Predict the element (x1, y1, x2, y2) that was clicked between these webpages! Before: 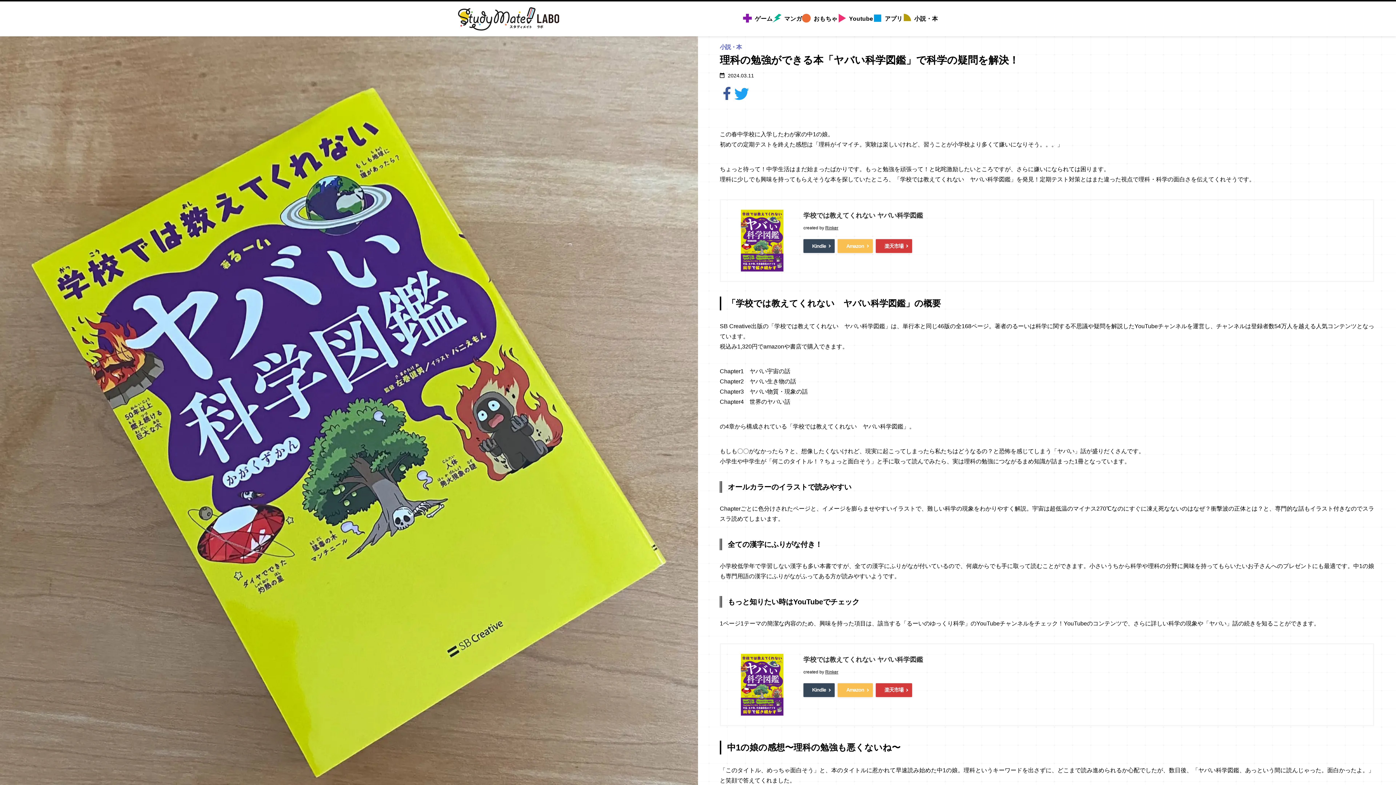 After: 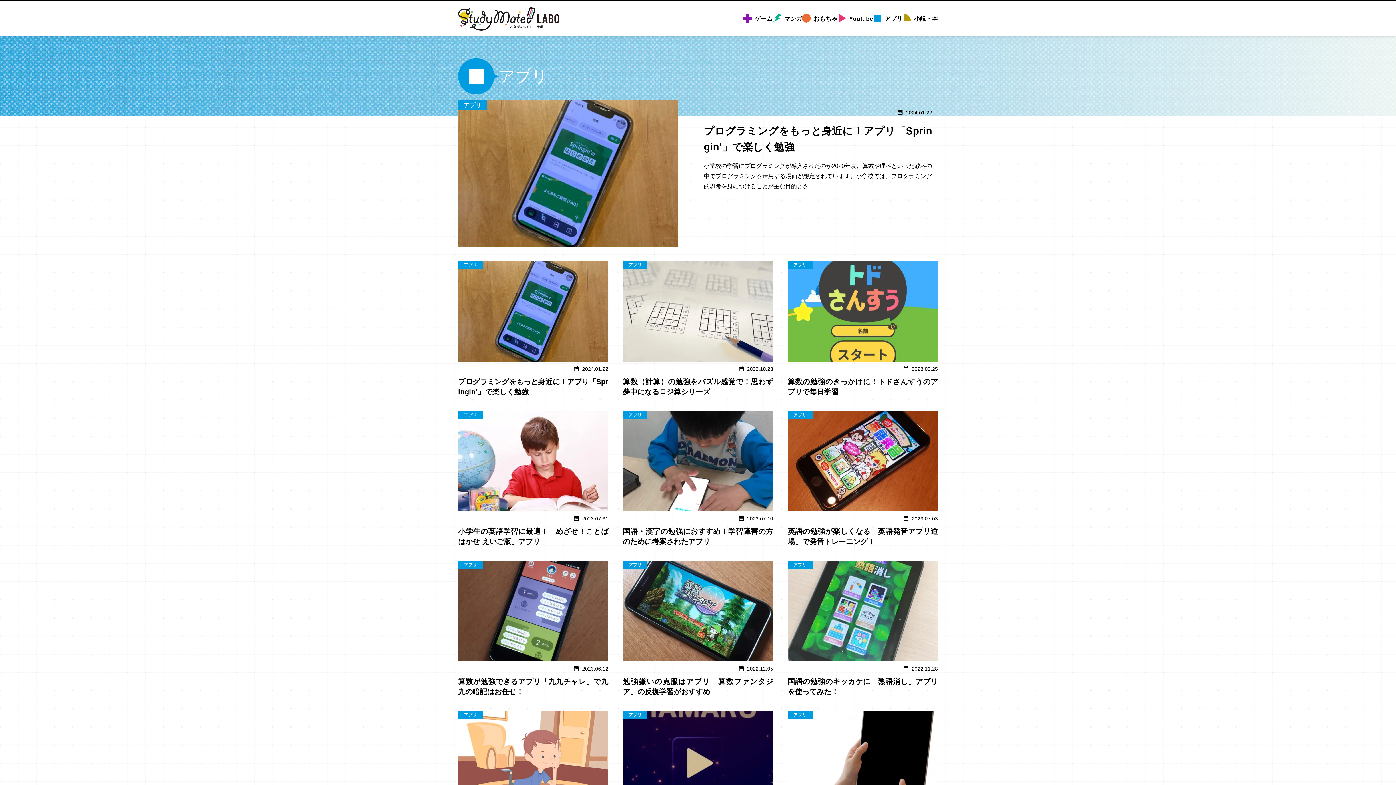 Action: label: アプリ bbox: (873, 11, 902, 26)